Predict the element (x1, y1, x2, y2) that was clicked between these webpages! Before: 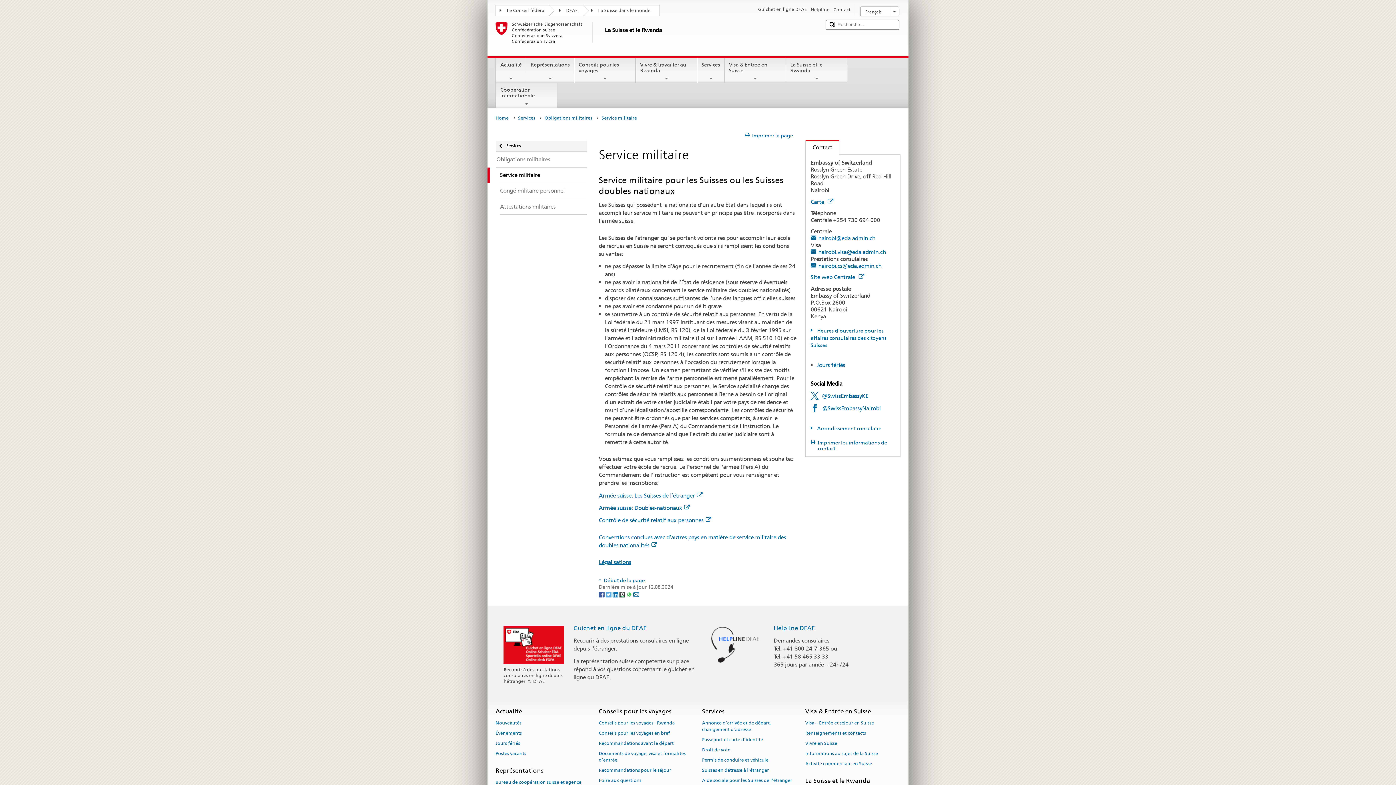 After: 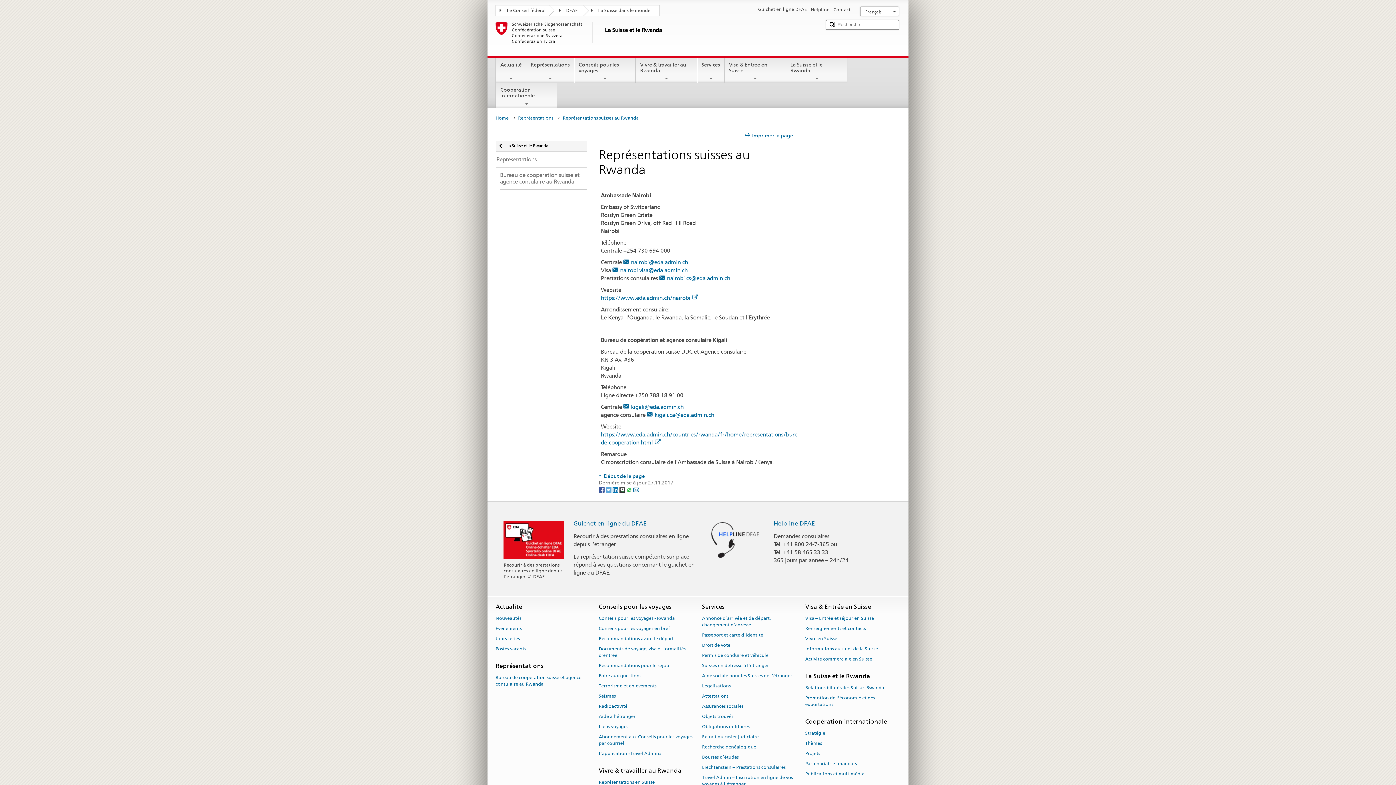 Action: label: Contact bbox: (833, 6, 850, 13)